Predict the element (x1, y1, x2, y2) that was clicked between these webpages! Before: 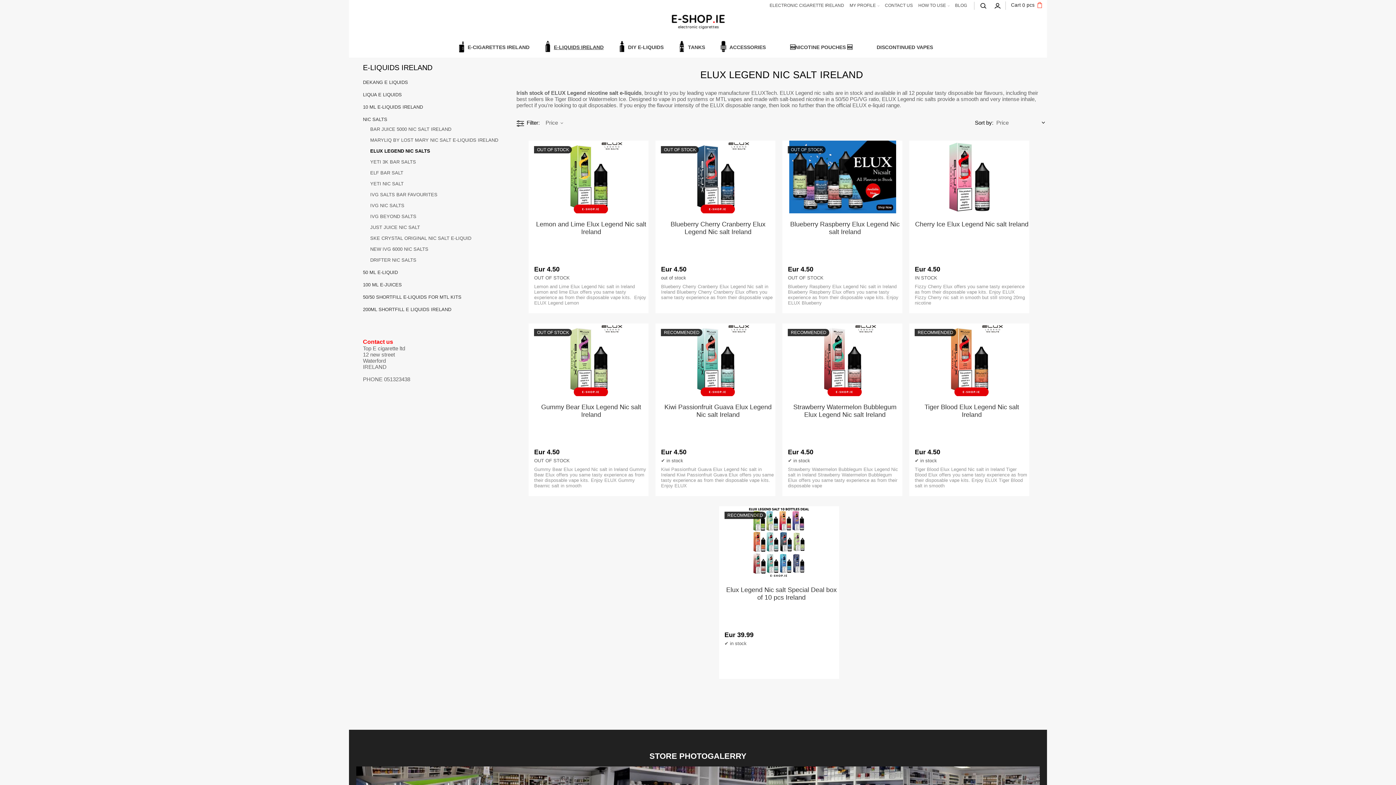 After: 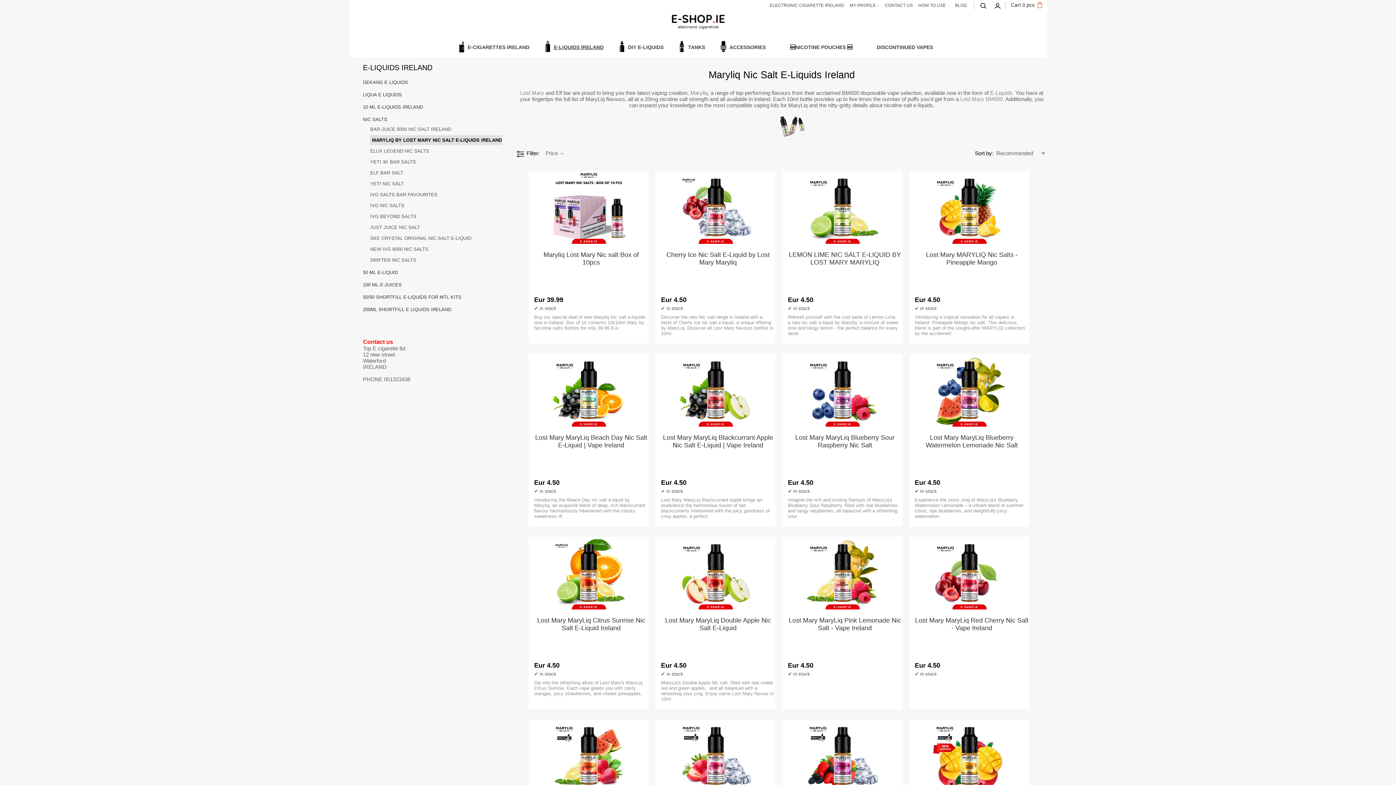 Action: bbox: (370, 135, 502, 145) label: MARYLIQ BY LOST MARY NIC SALT E-LIQUIDS IRELAND